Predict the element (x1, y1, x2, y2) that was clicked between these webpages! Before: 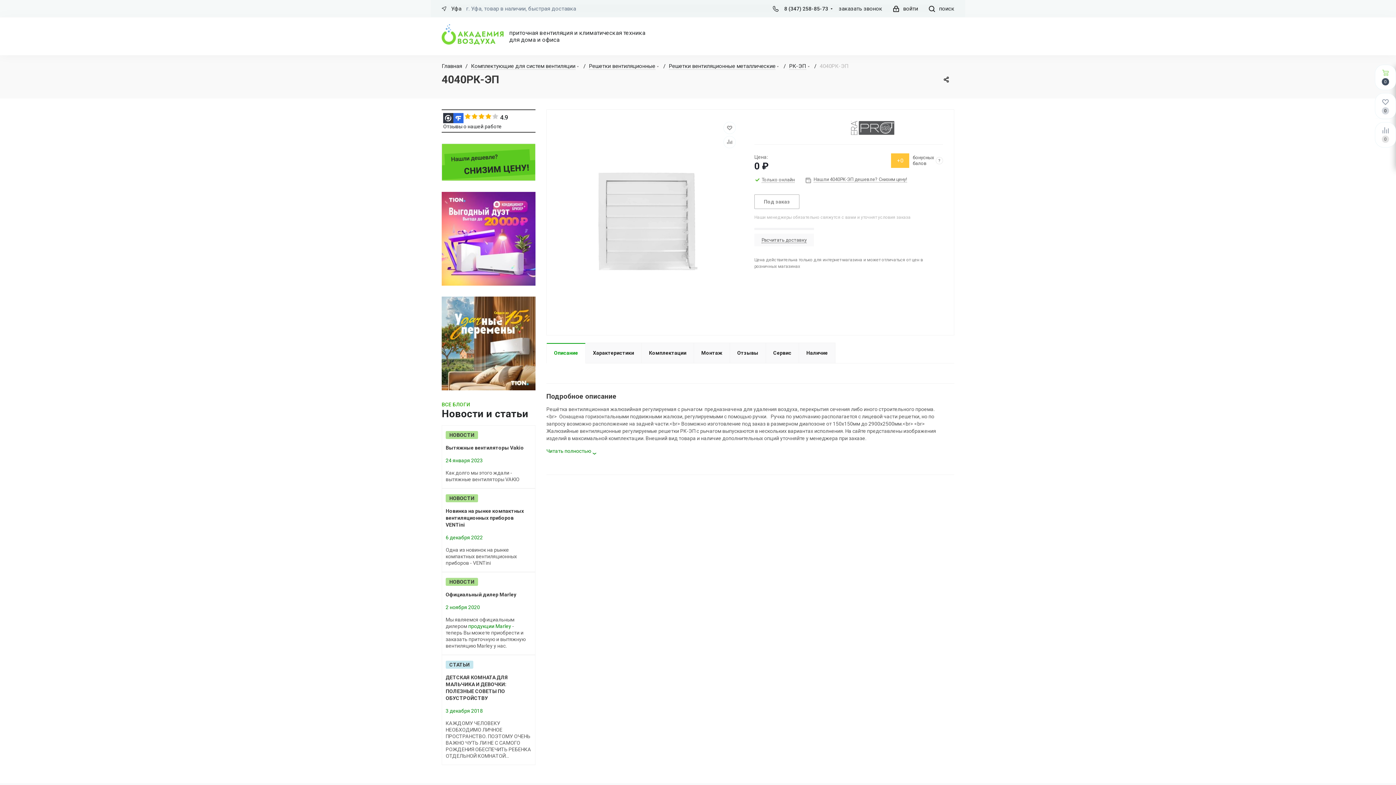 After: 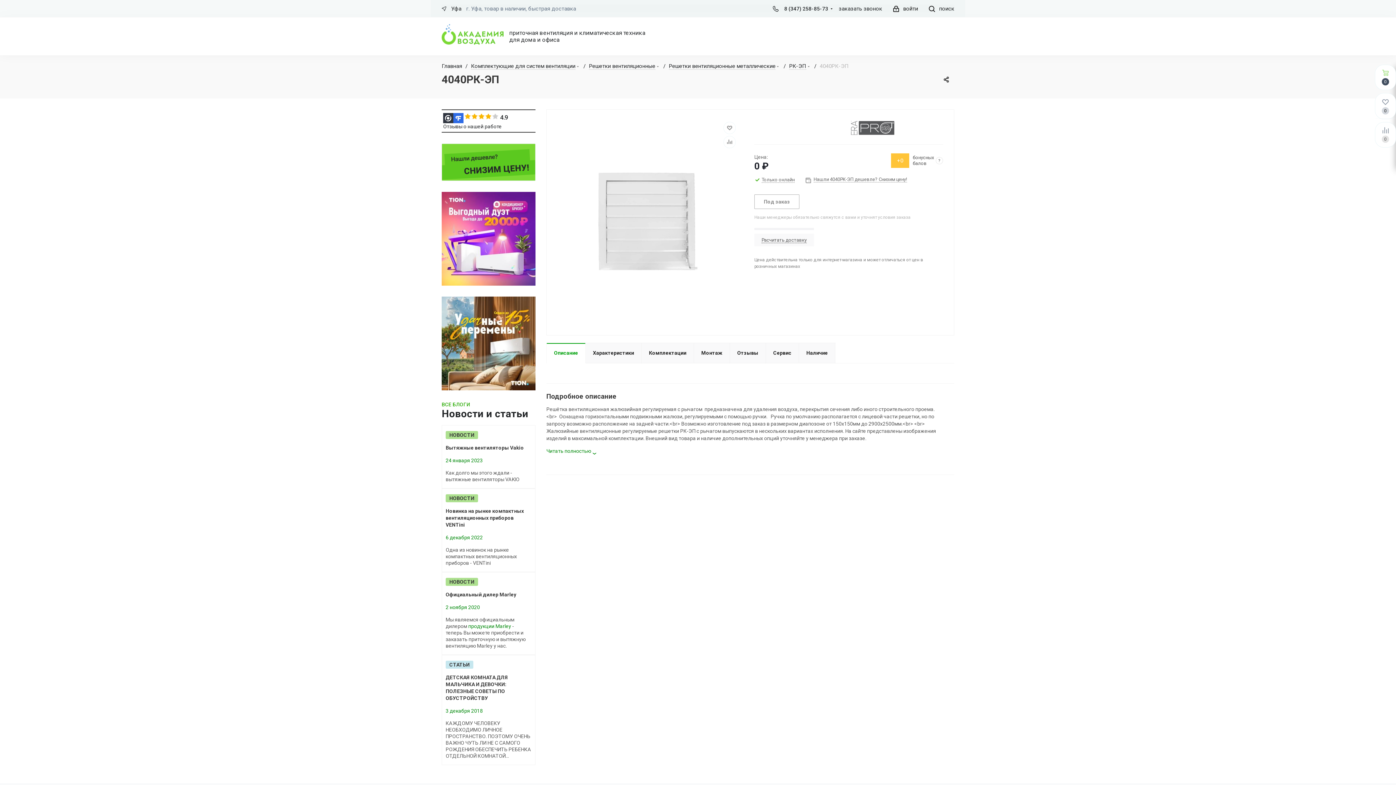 Action: bbox: (820, 62, 848, 69) label: 4040РК-ЭП